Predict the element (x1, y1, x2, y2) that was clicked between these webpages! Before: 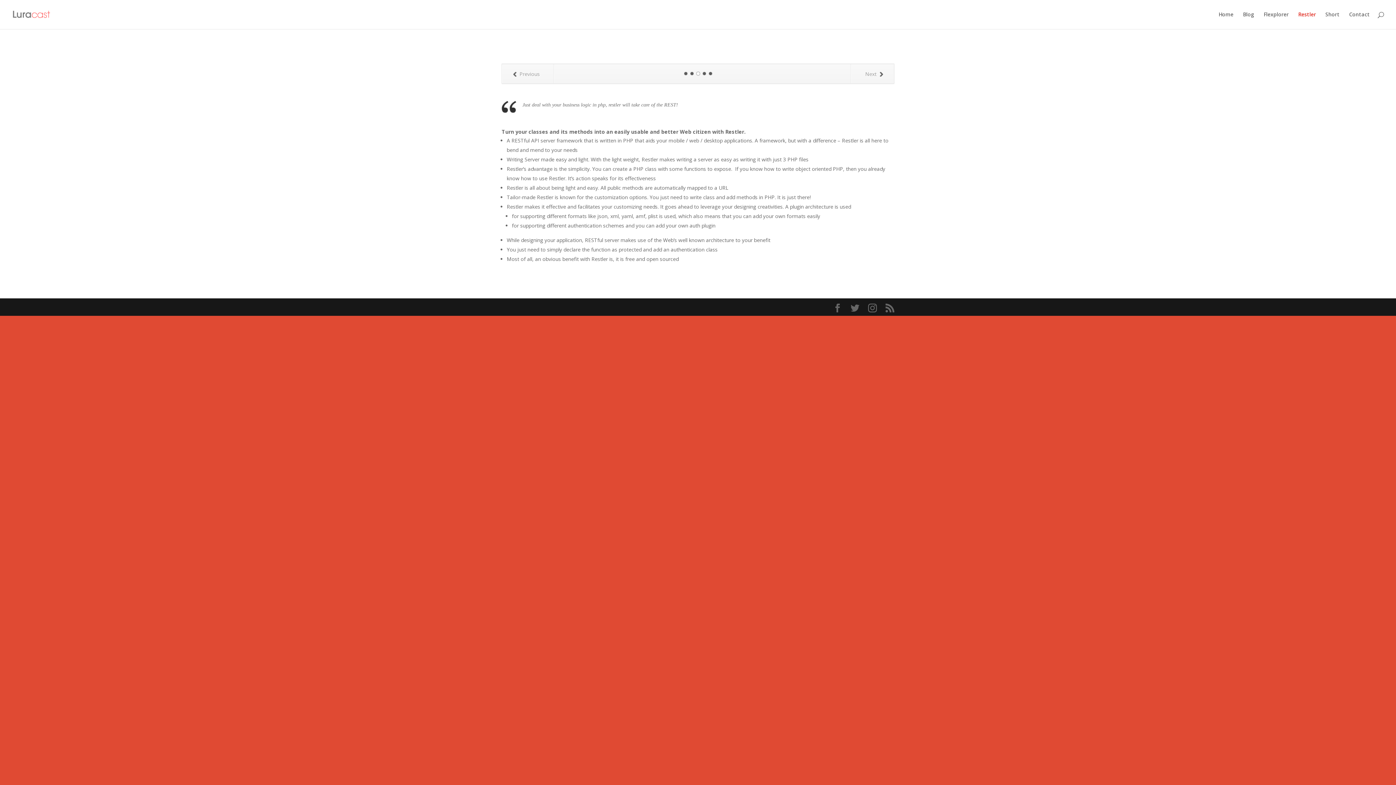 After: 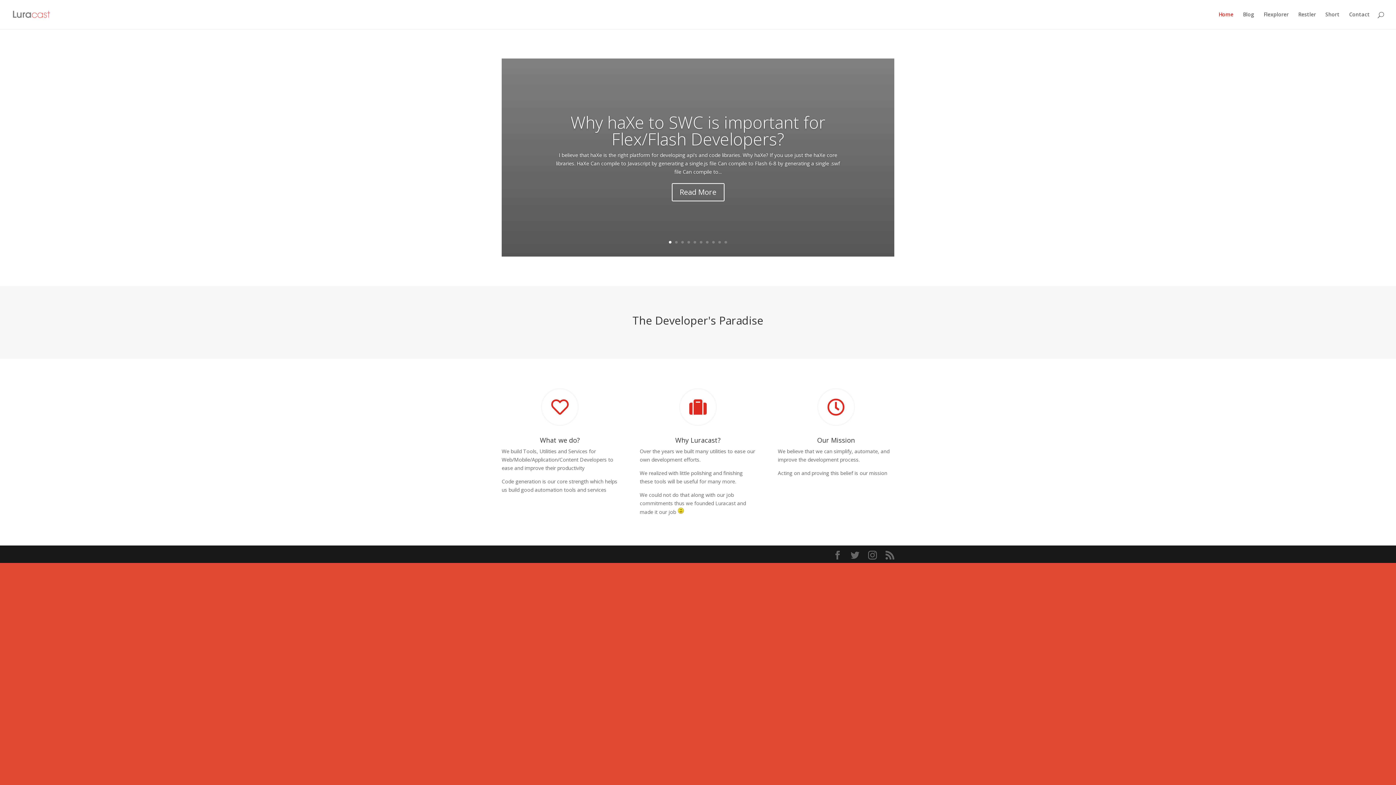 Action: bbox: (12, 10, 50, 17)